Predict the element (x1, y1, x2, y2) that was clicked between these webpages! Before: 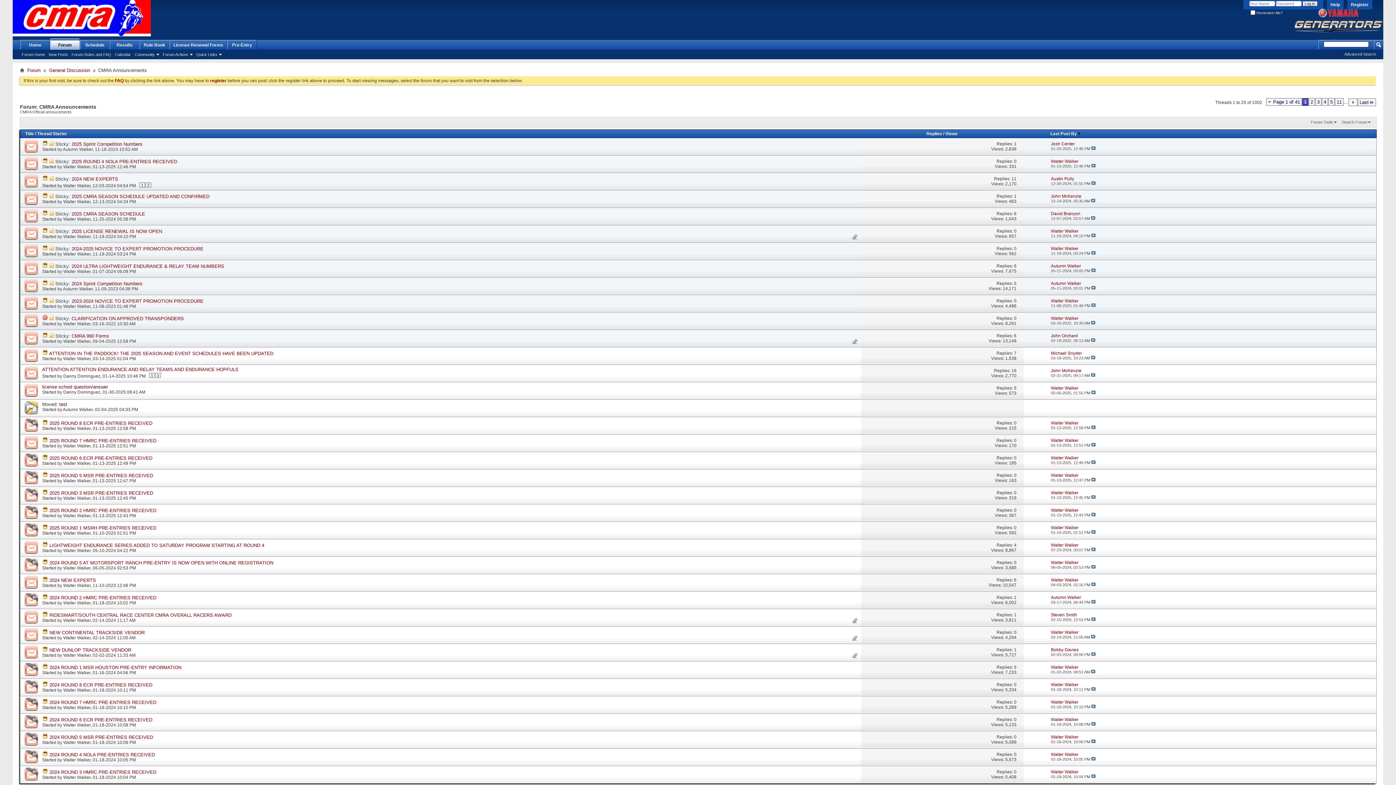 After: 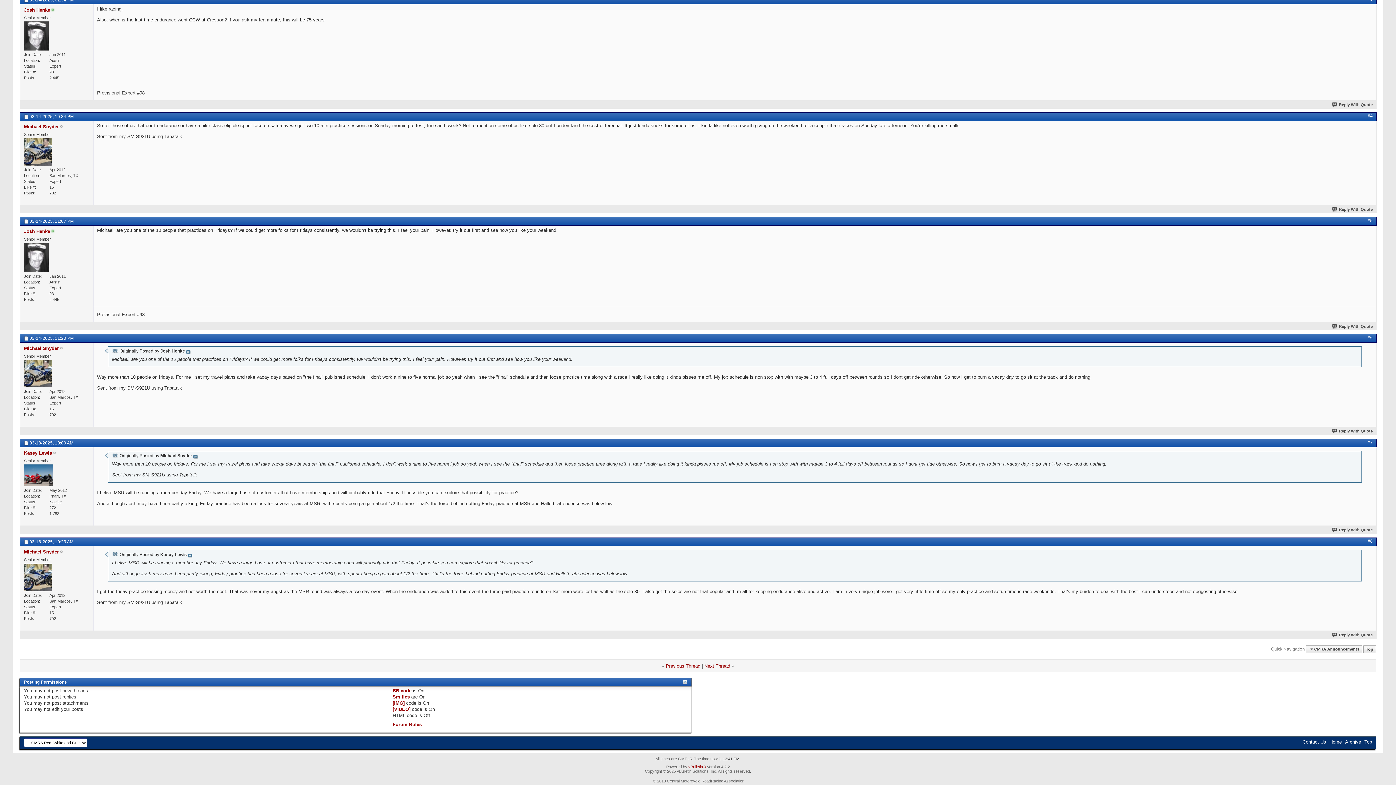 Action: bbox: (1091, 355, 1095, 360)